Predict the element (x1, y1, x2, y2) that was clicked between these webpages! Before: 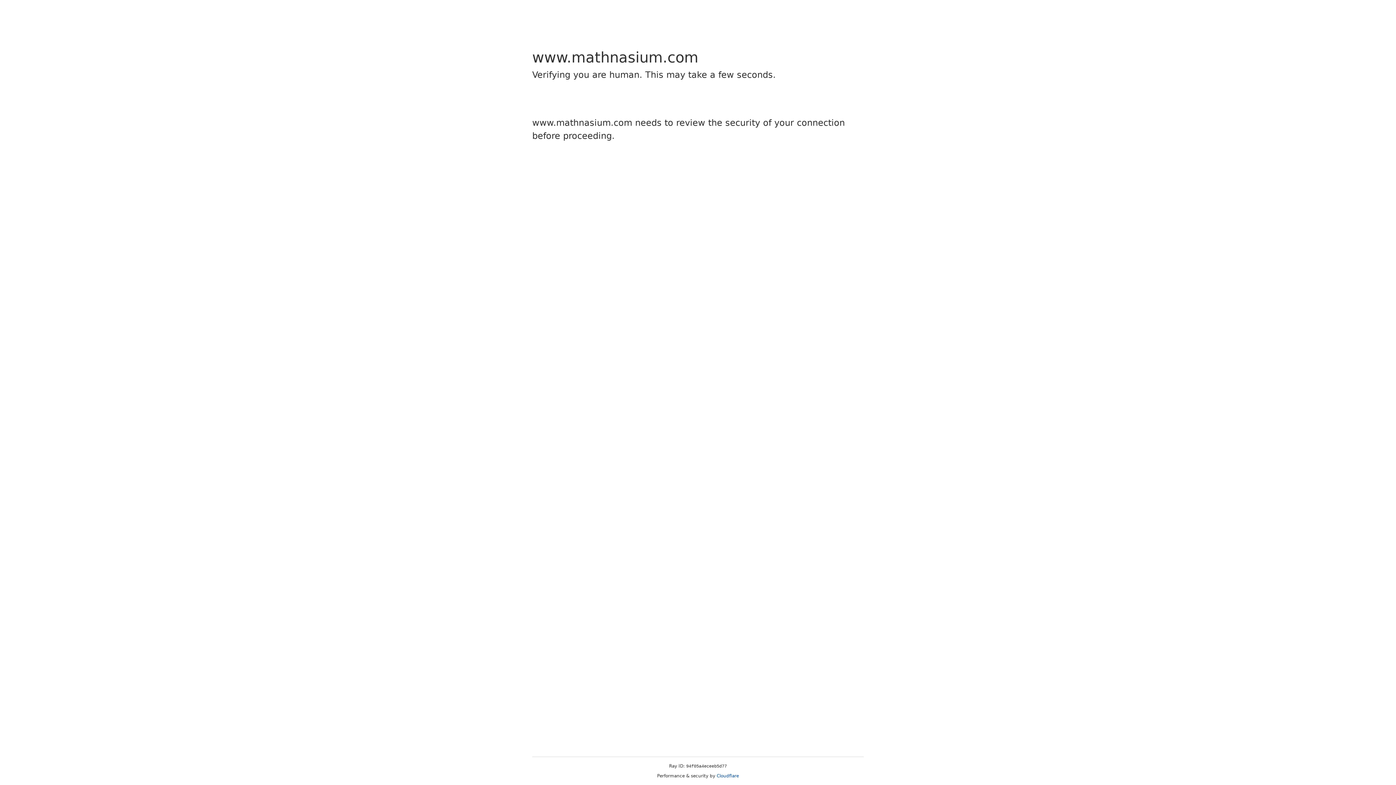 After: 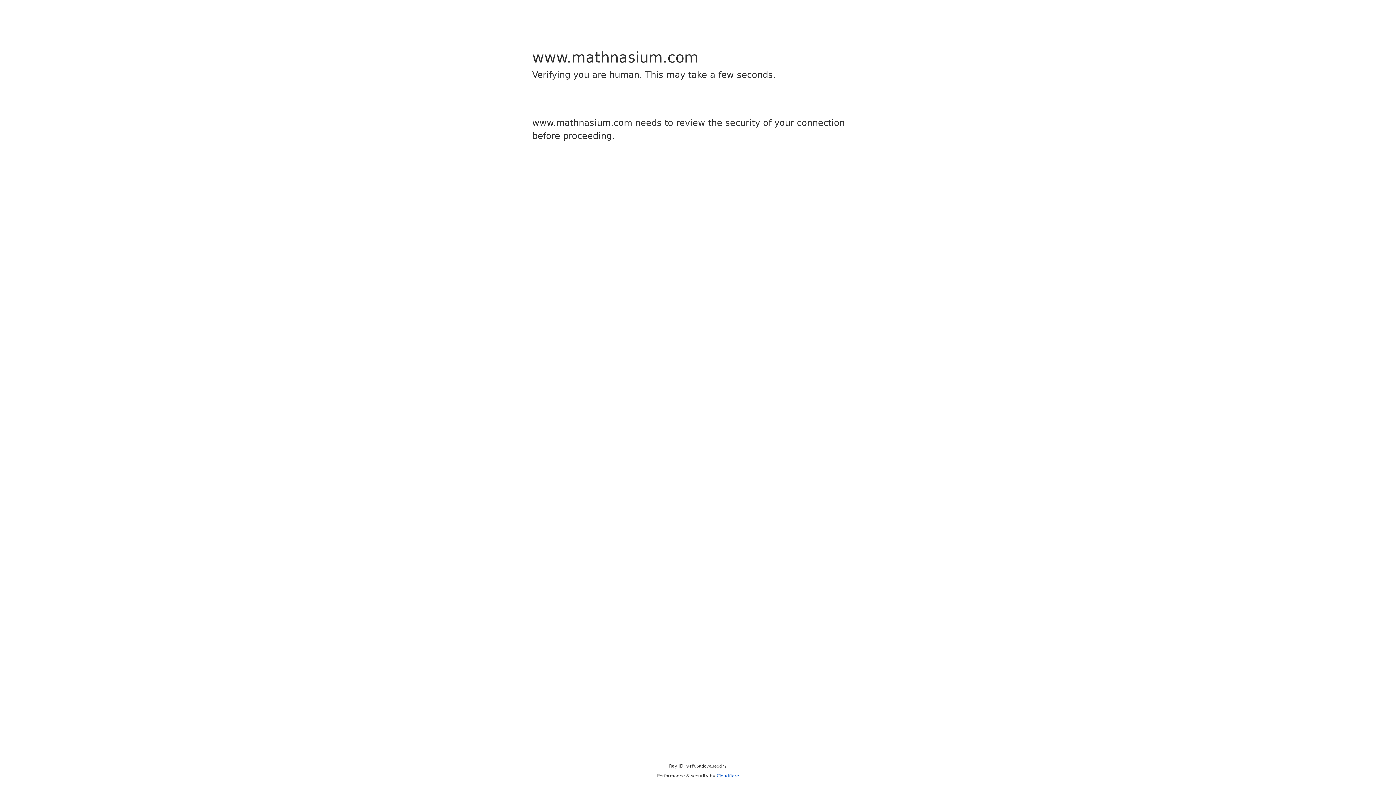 Action: label: Cloudflare bbox: (716, 773, 739, 778)